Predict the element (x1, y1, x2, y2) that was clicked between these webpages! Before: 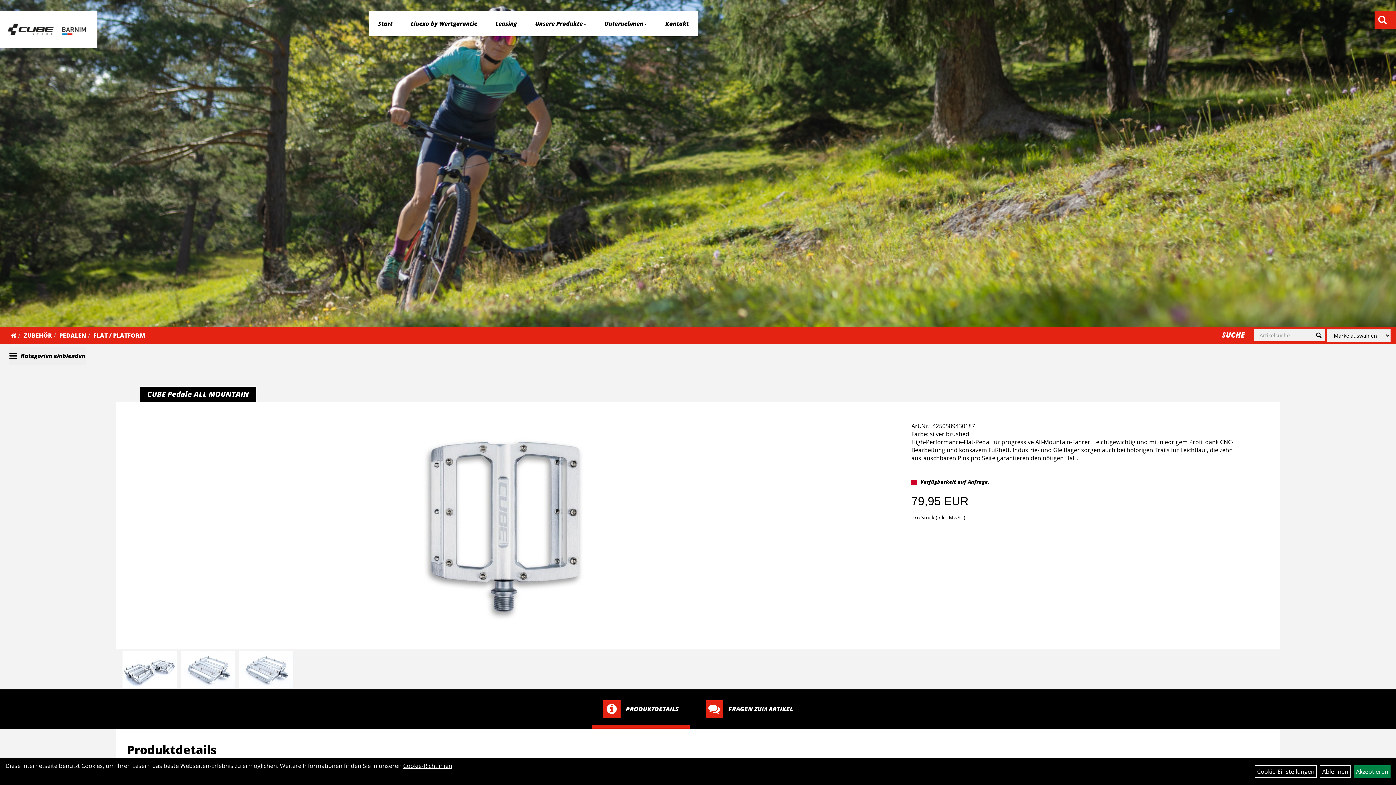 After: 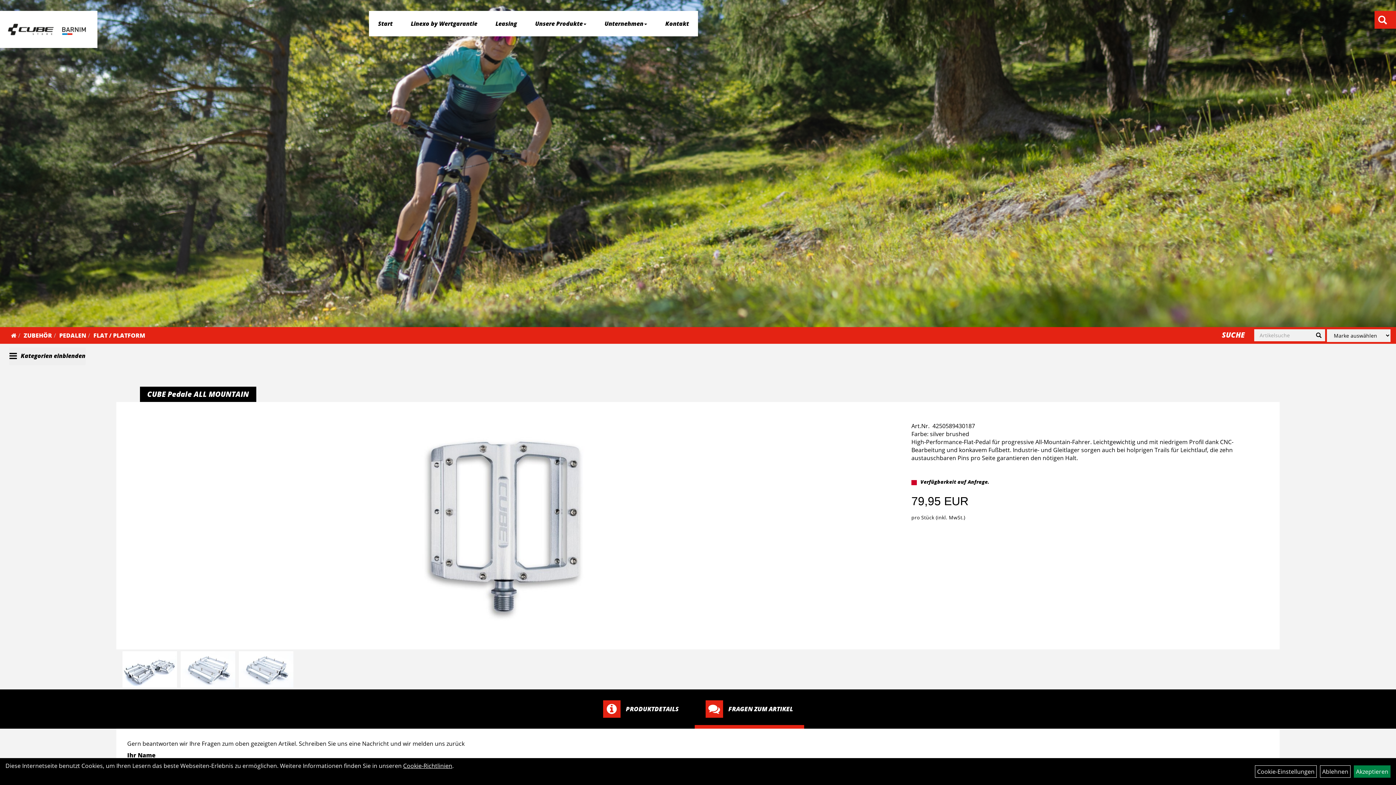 Action: label: FRAGEN ZUM ARTIKEL bbox: (694, 689, 804, 729)